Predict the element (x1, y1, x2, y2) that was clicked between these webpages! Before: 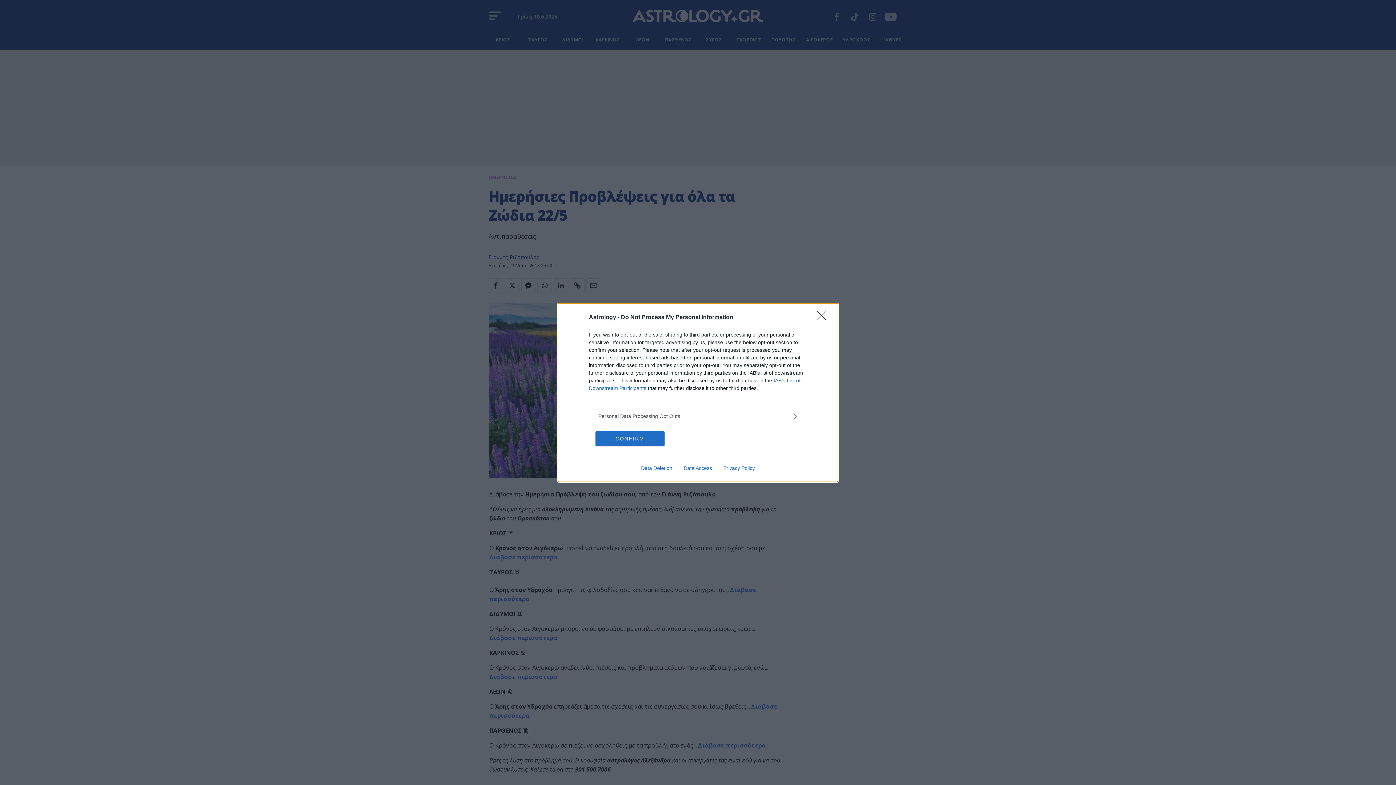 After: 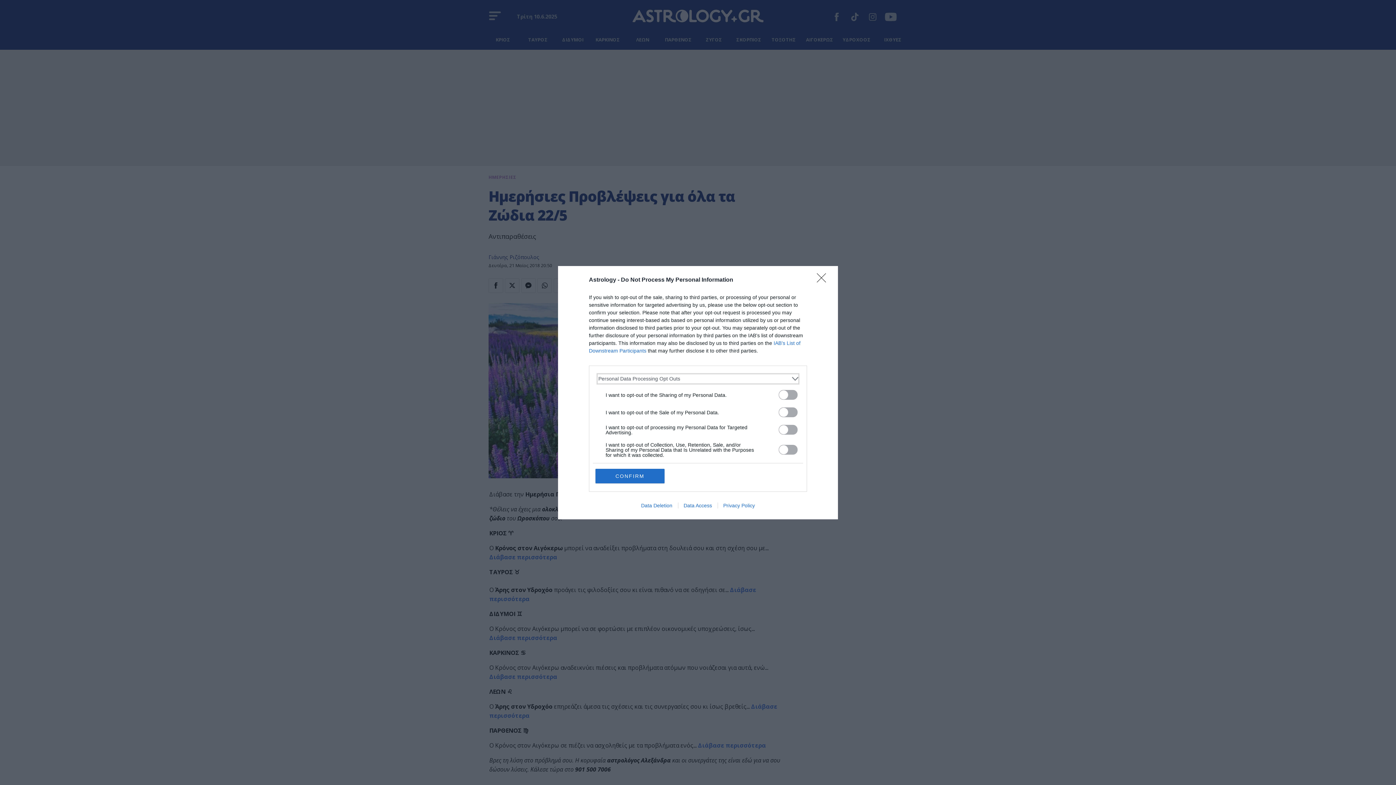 Action: label: Opt-Outs bbox: (598, 412, 797, 420)